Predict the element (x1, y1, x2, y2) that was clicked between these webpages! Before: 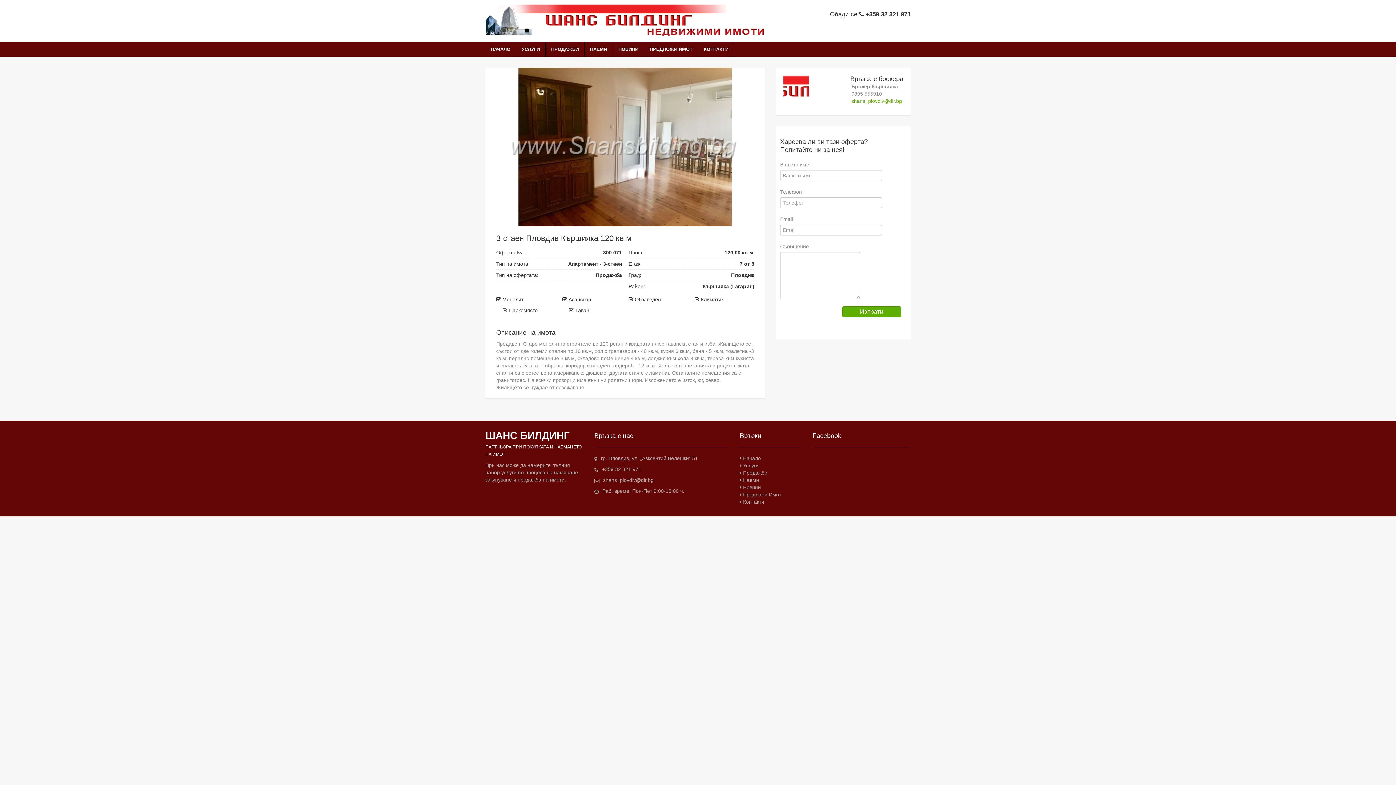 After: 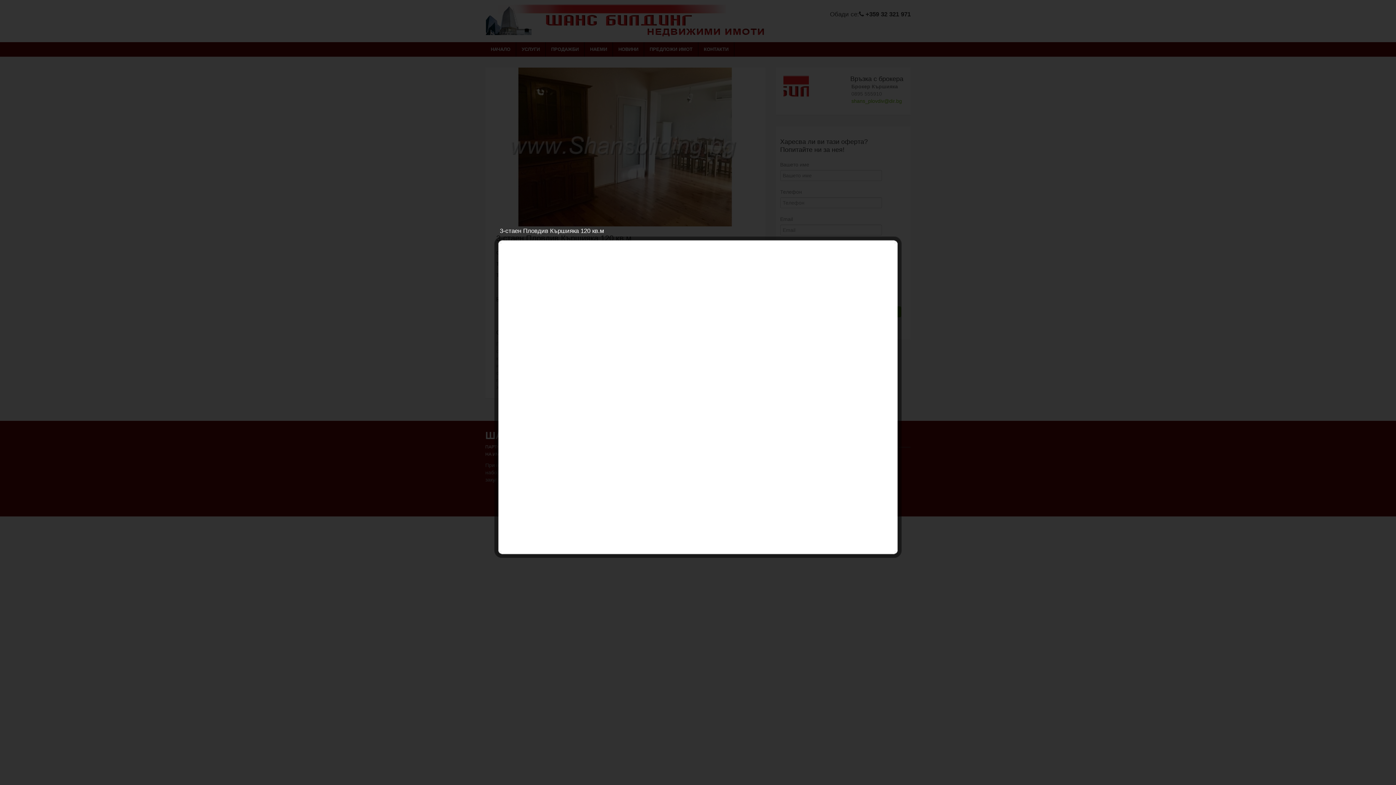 Action: bbox: (485, 67, 765, 226)